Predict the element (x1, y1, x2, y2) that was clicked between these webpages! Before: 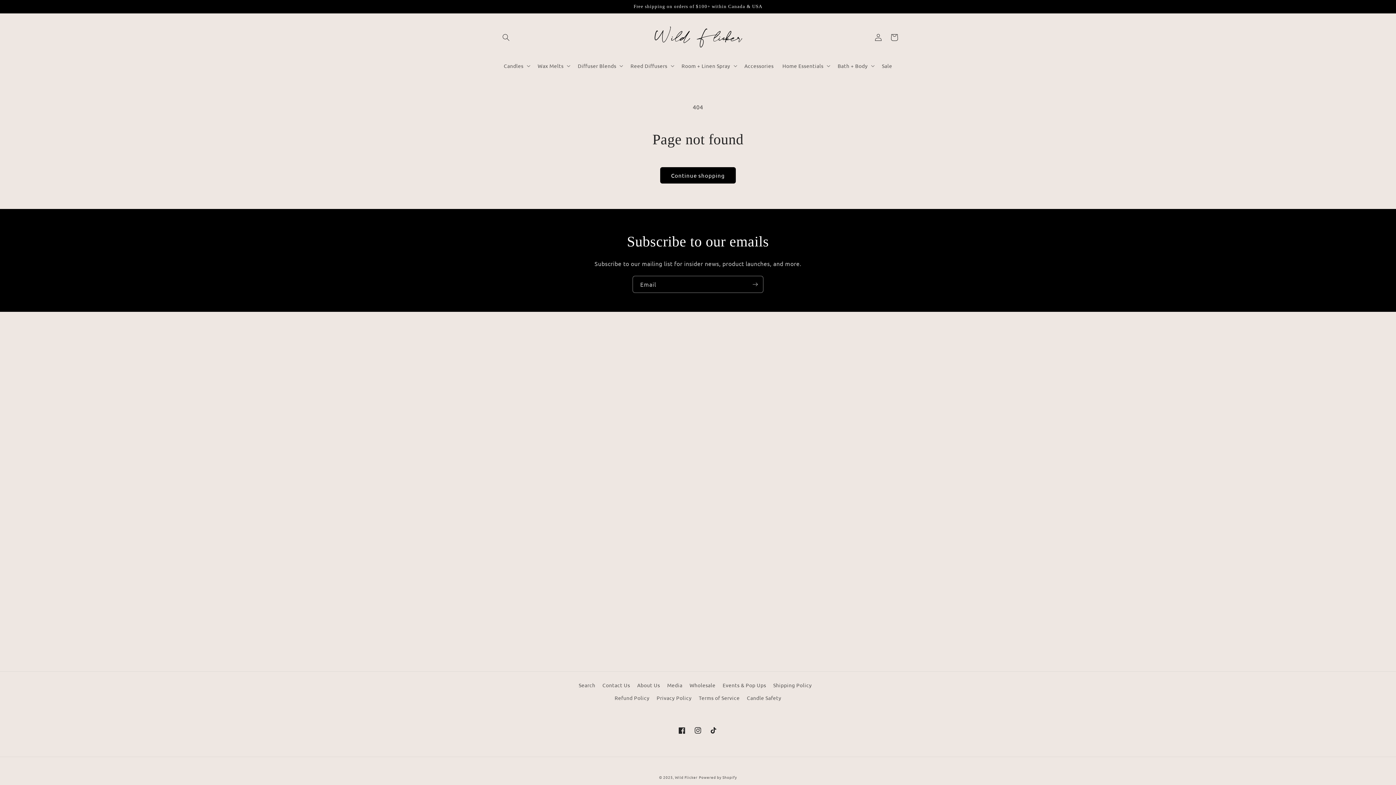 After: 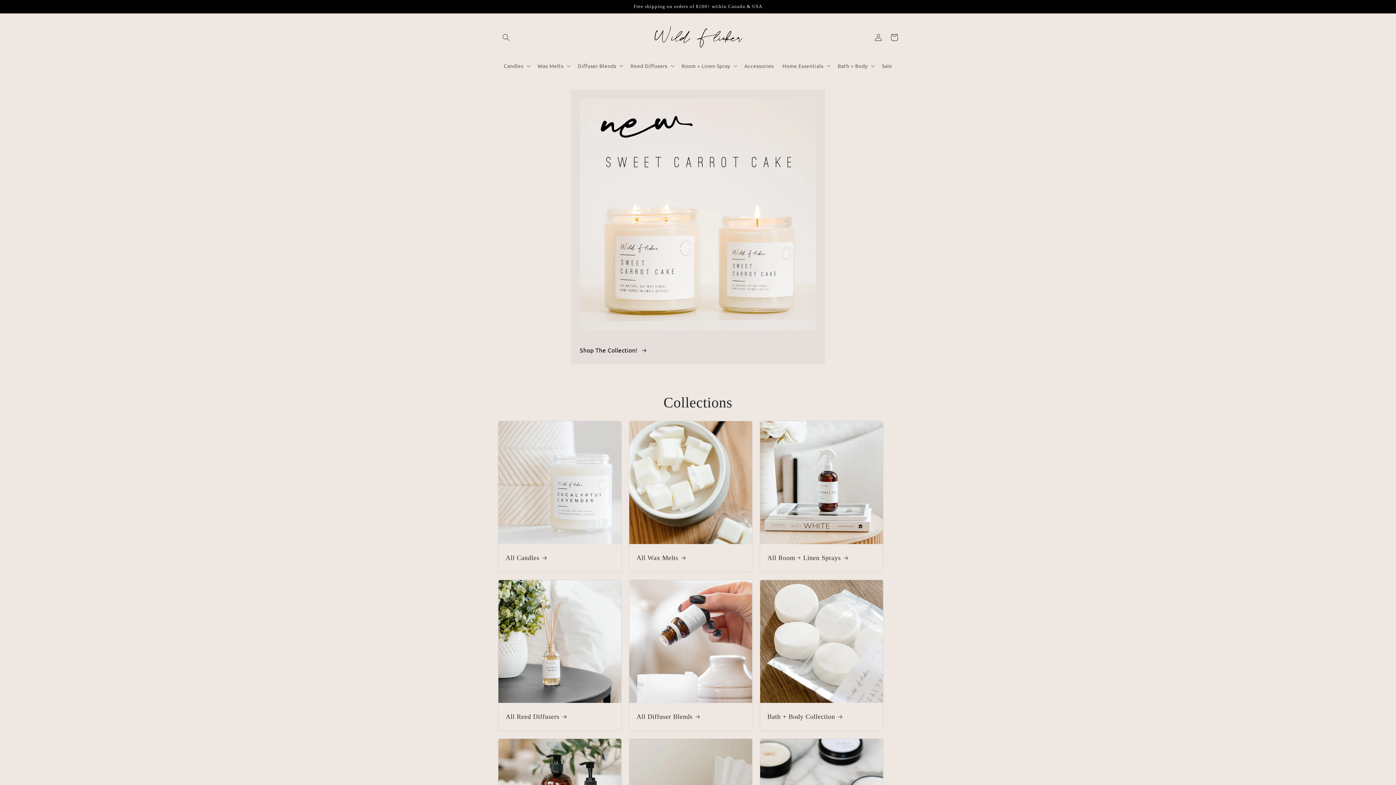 Action: label: Wild Flicker bbox: (675, 774, 697, 780)